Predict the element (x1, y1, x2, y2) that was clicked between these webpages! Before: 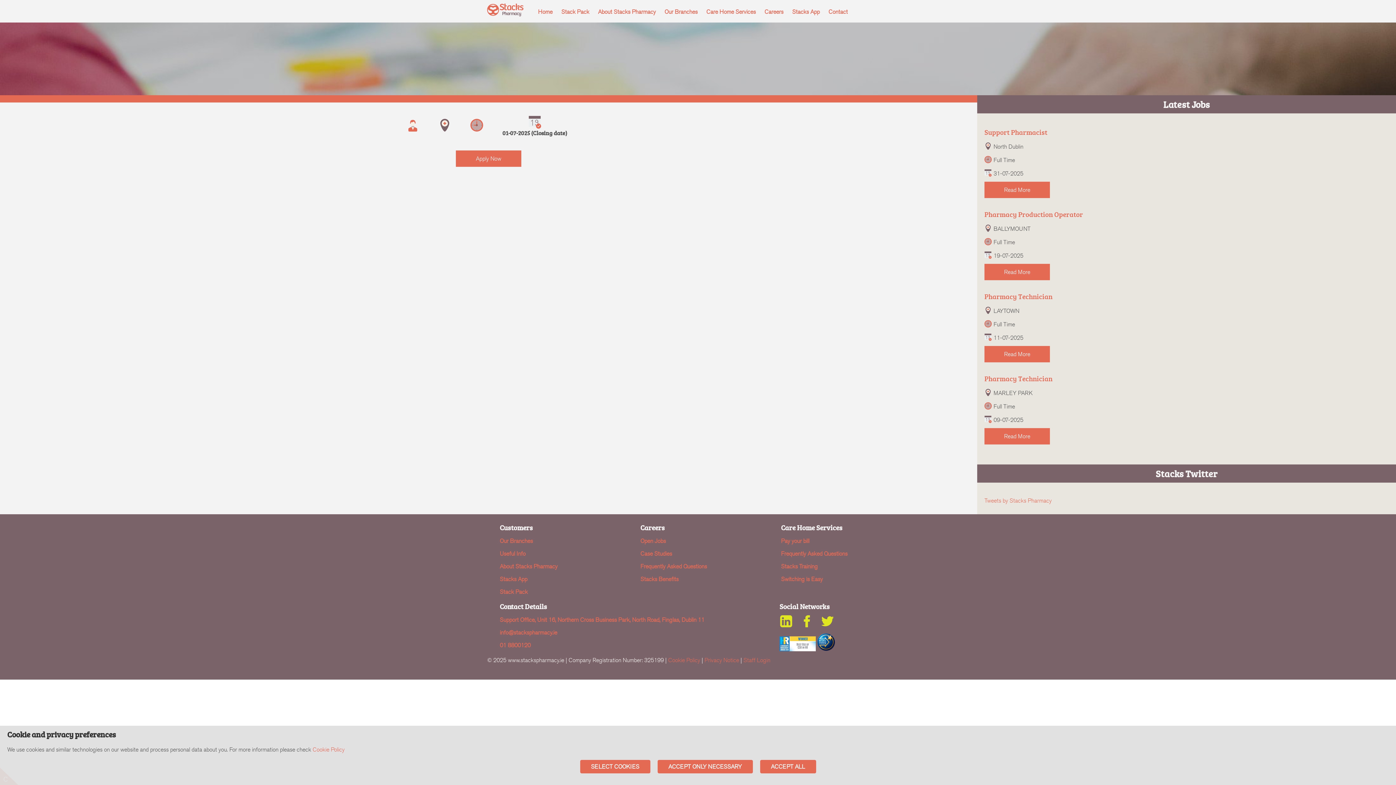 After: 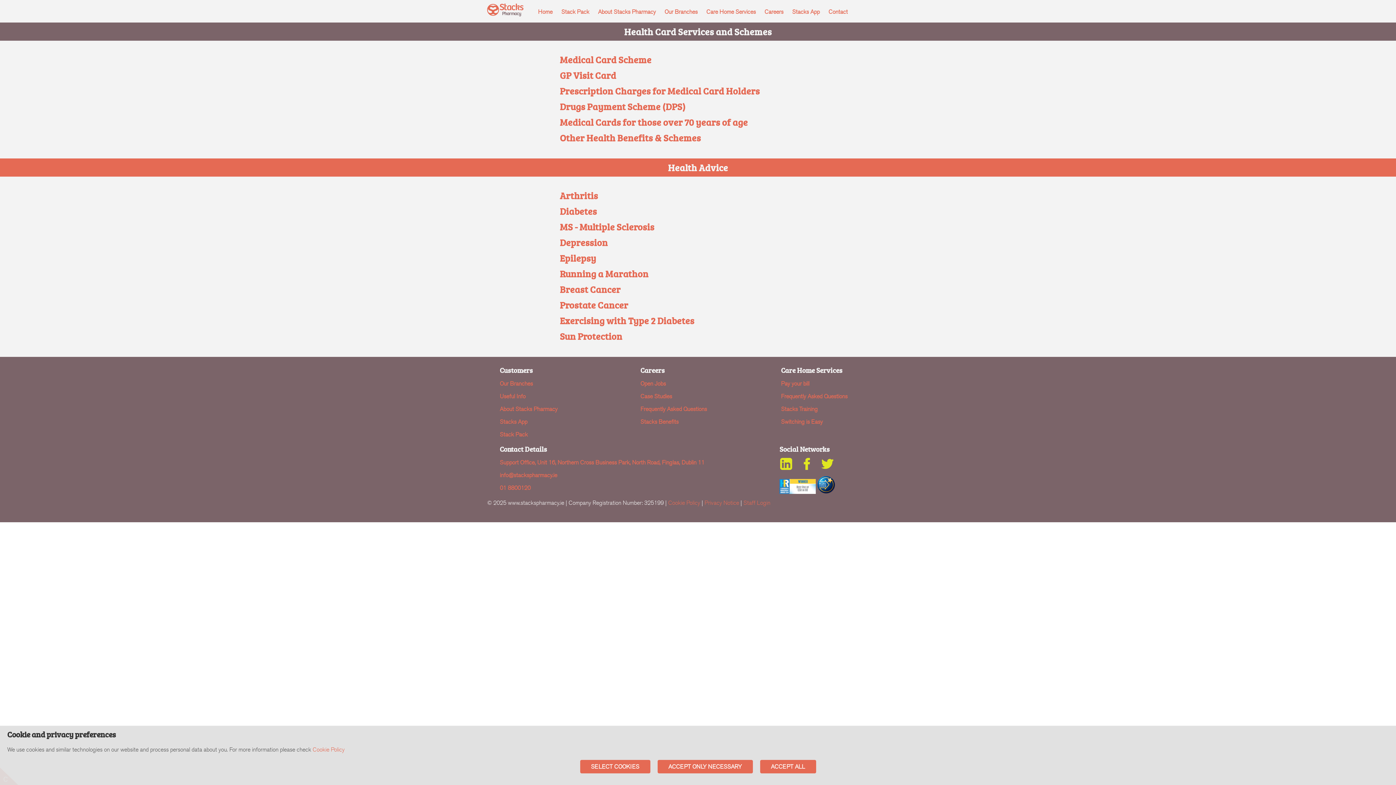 Action: label: Useful Info bbox: (499, 550, 525, 557)